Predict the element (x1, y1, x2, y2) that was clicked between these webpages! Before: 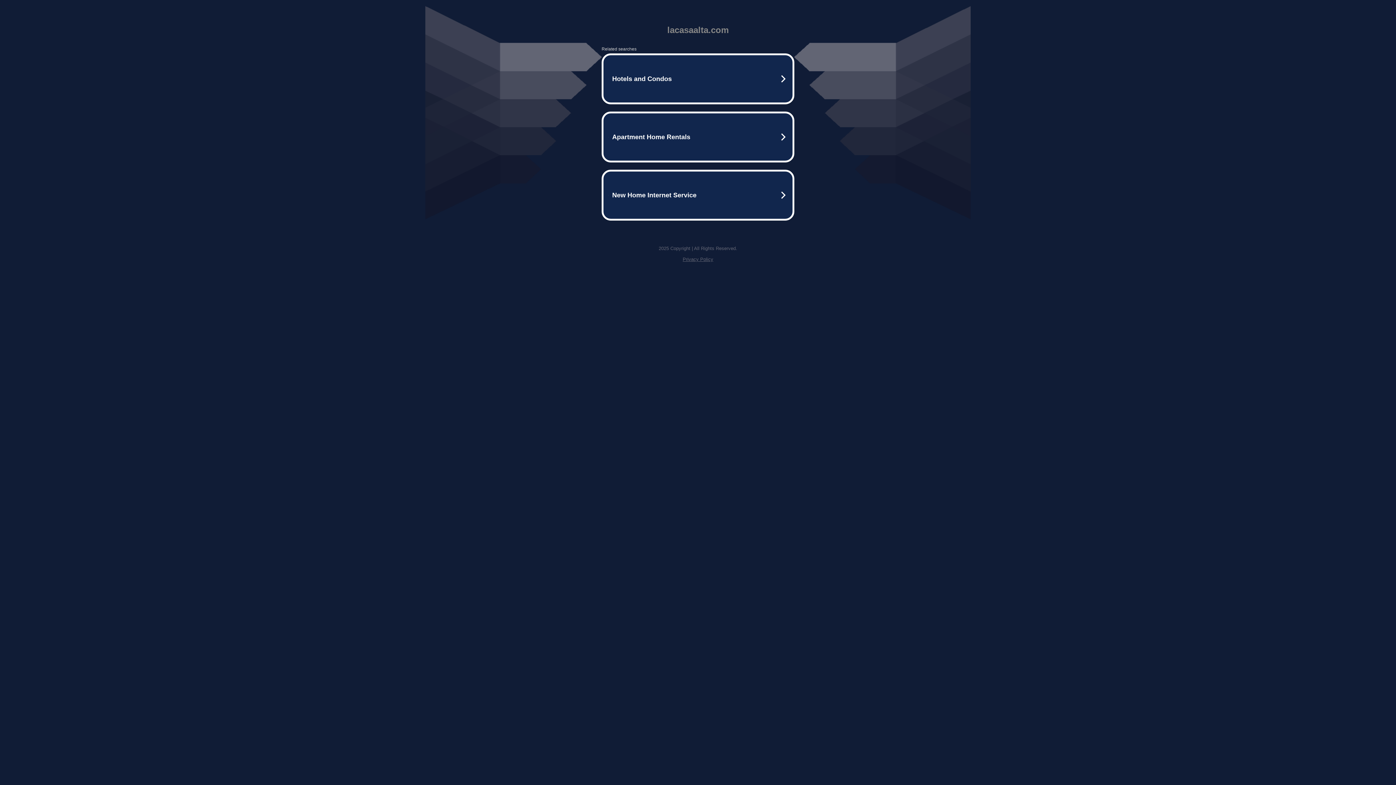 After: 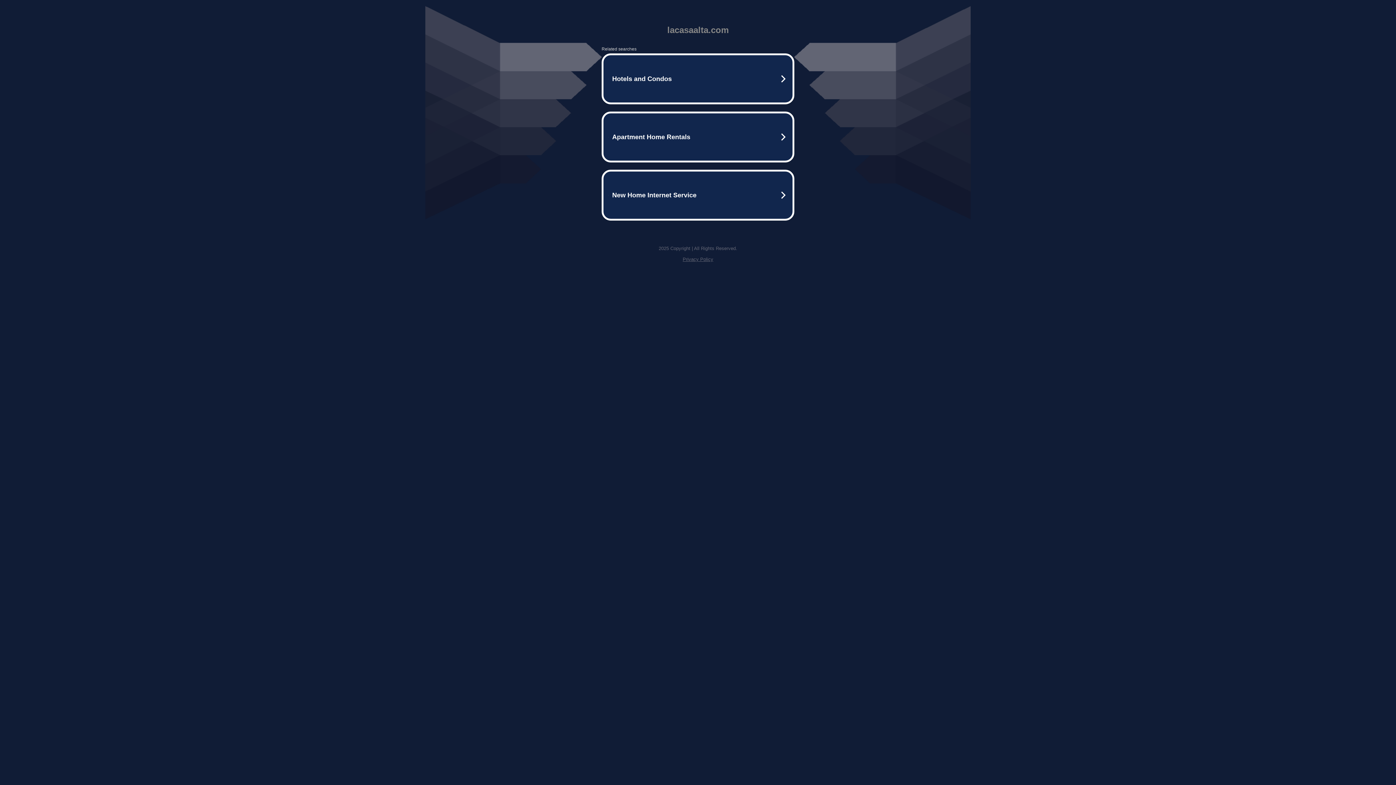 Action: bbox: (682, 256, 713, 262) label: Privacy Policy